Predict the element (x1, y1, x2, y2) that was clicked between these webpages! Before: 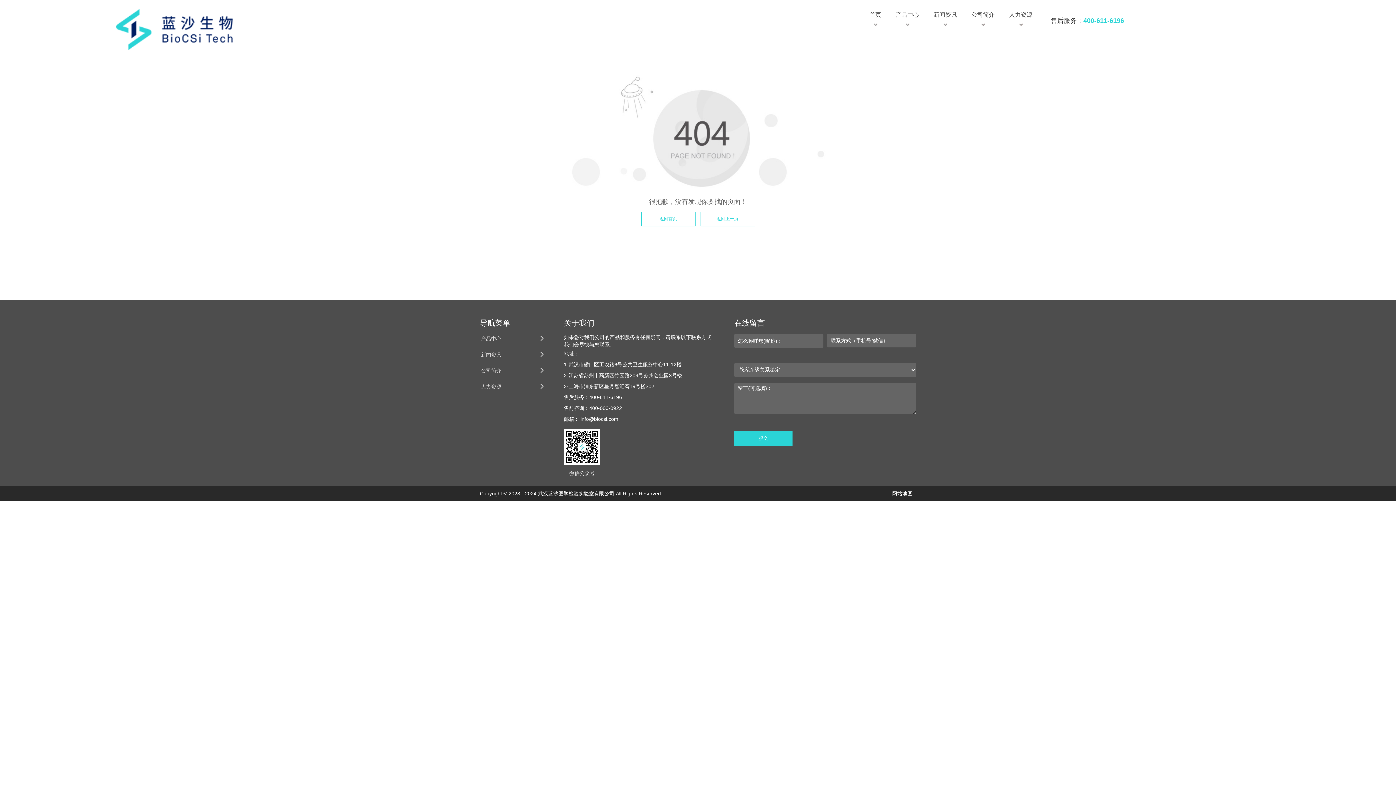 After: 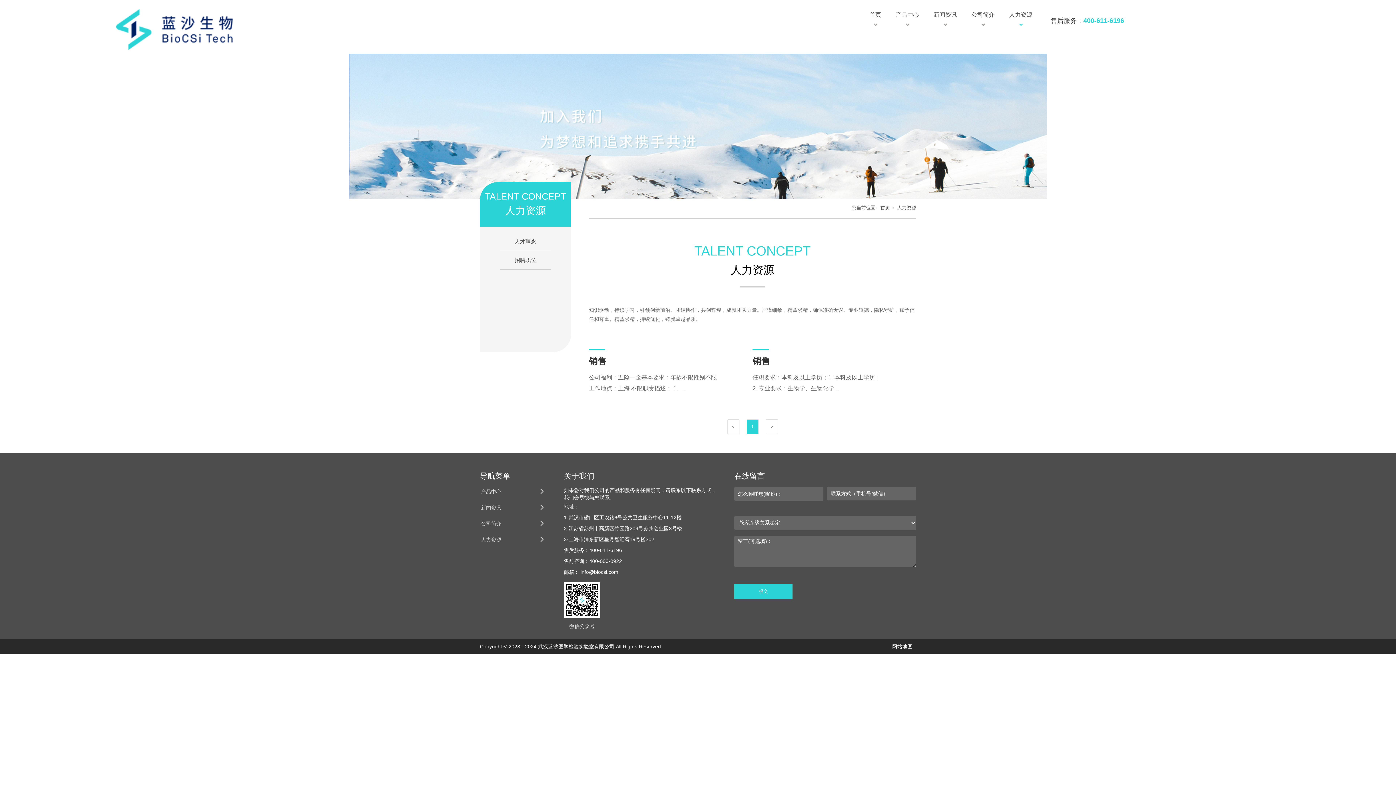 Action: bbox: (481, 378, 544, 394) label: 人力资源